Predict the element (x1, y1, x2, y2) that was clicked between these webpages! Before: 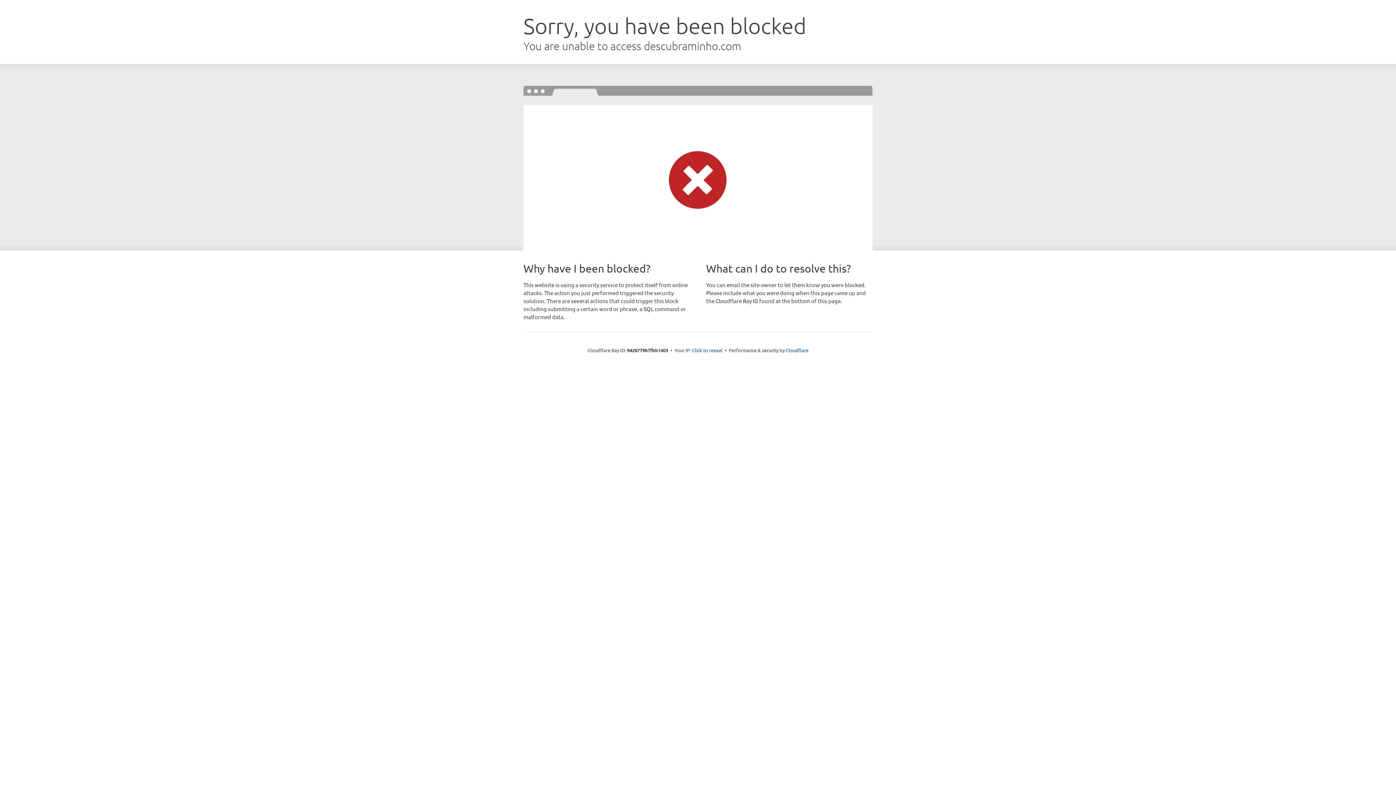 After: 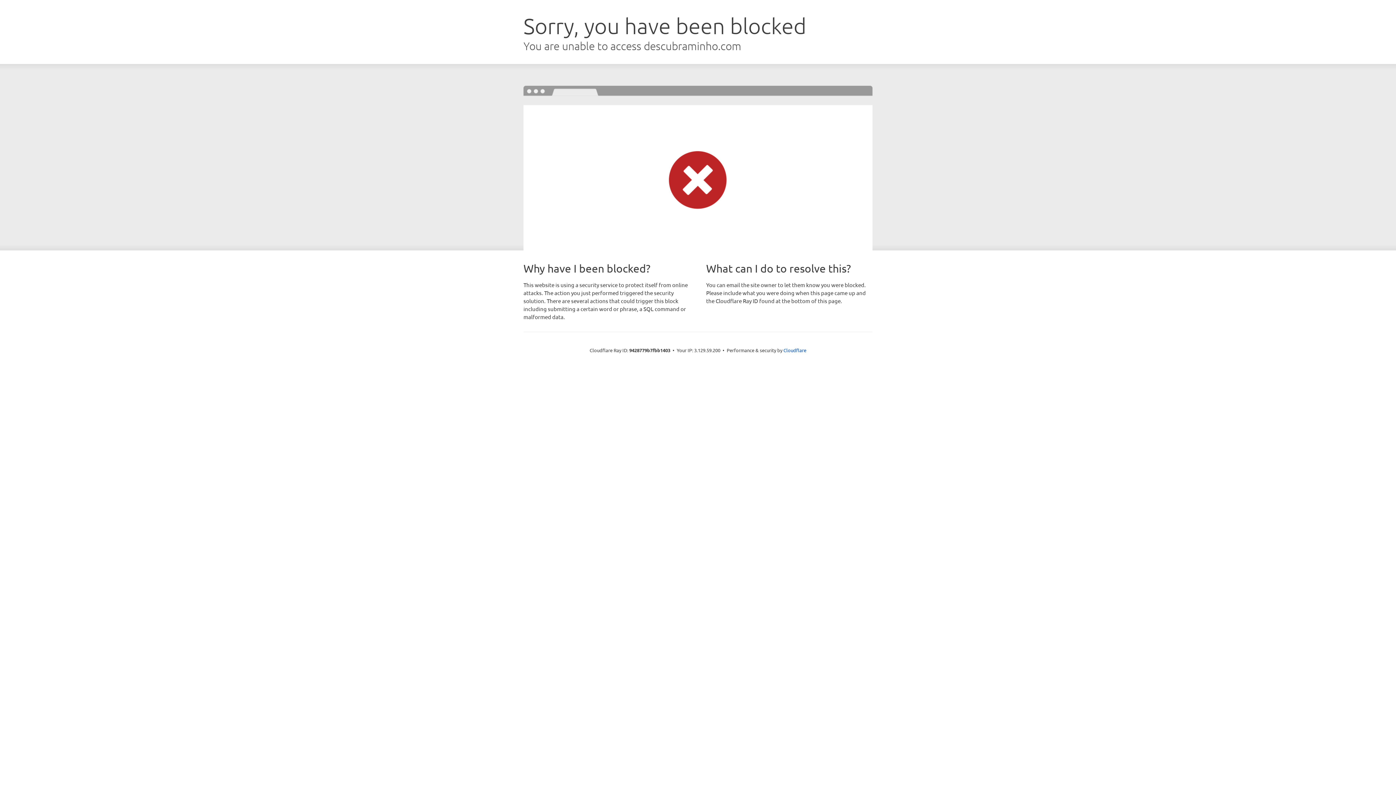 Action: bbox: (692, 346, 722, 353) label: Click to reveal